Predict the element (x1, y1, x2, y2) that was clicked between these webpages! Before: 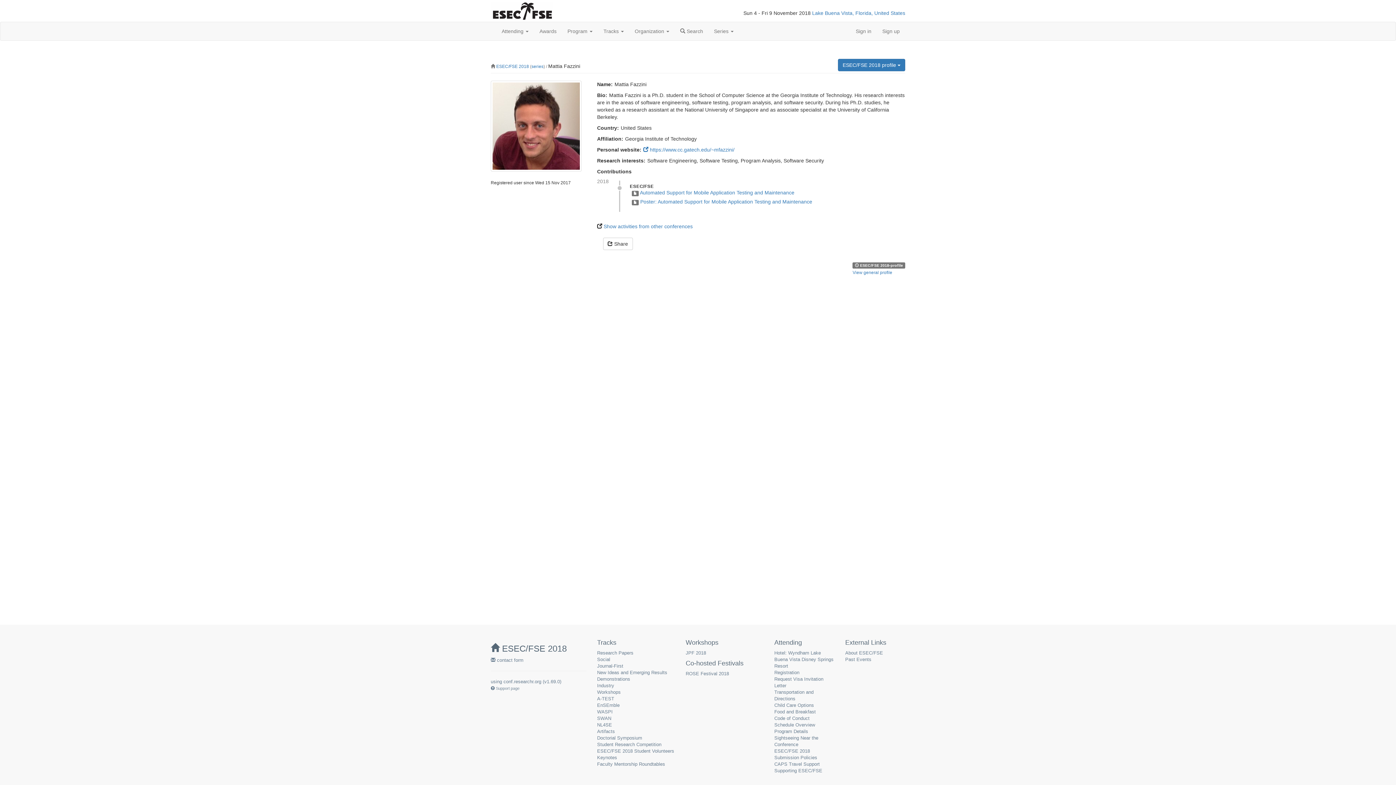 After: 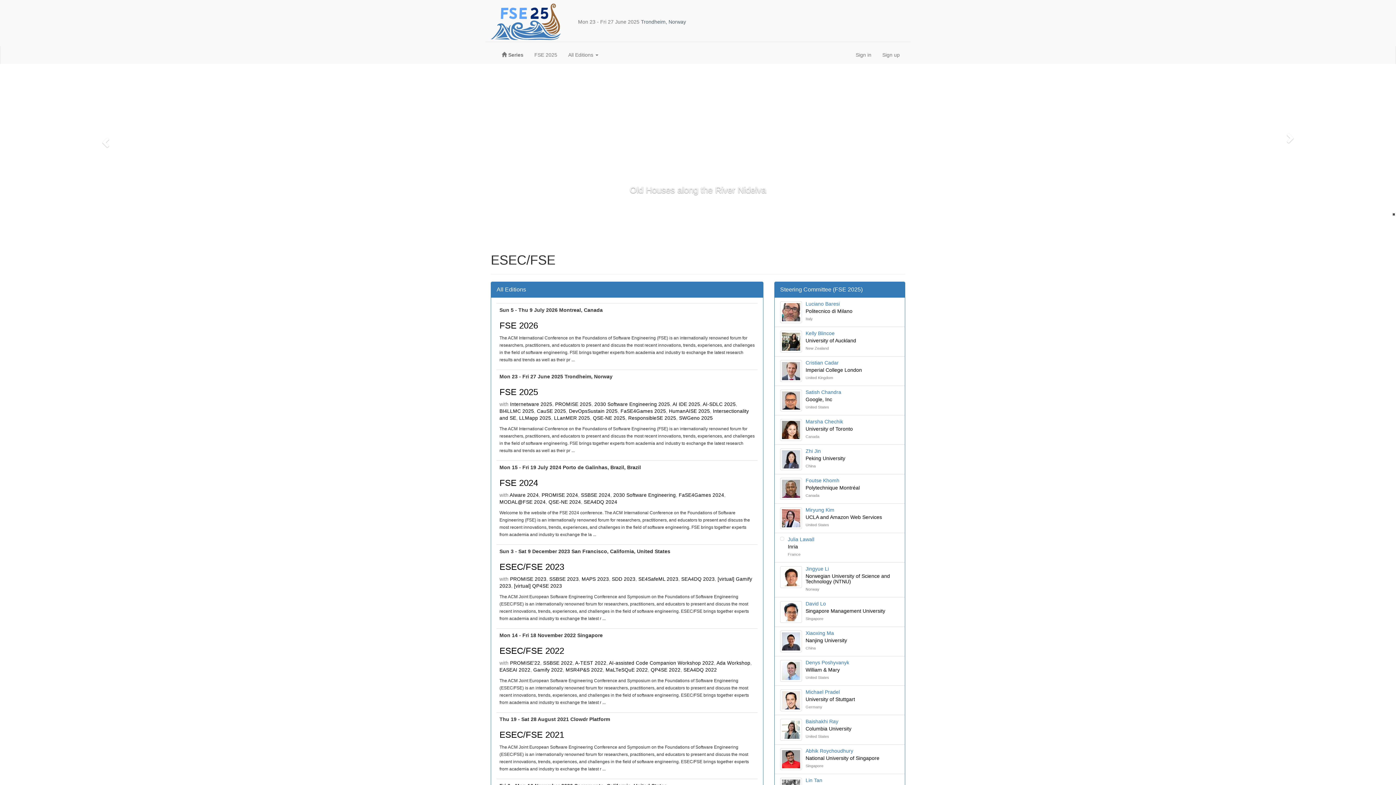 Action: bbox: (531, 64, 543, 69) label: series